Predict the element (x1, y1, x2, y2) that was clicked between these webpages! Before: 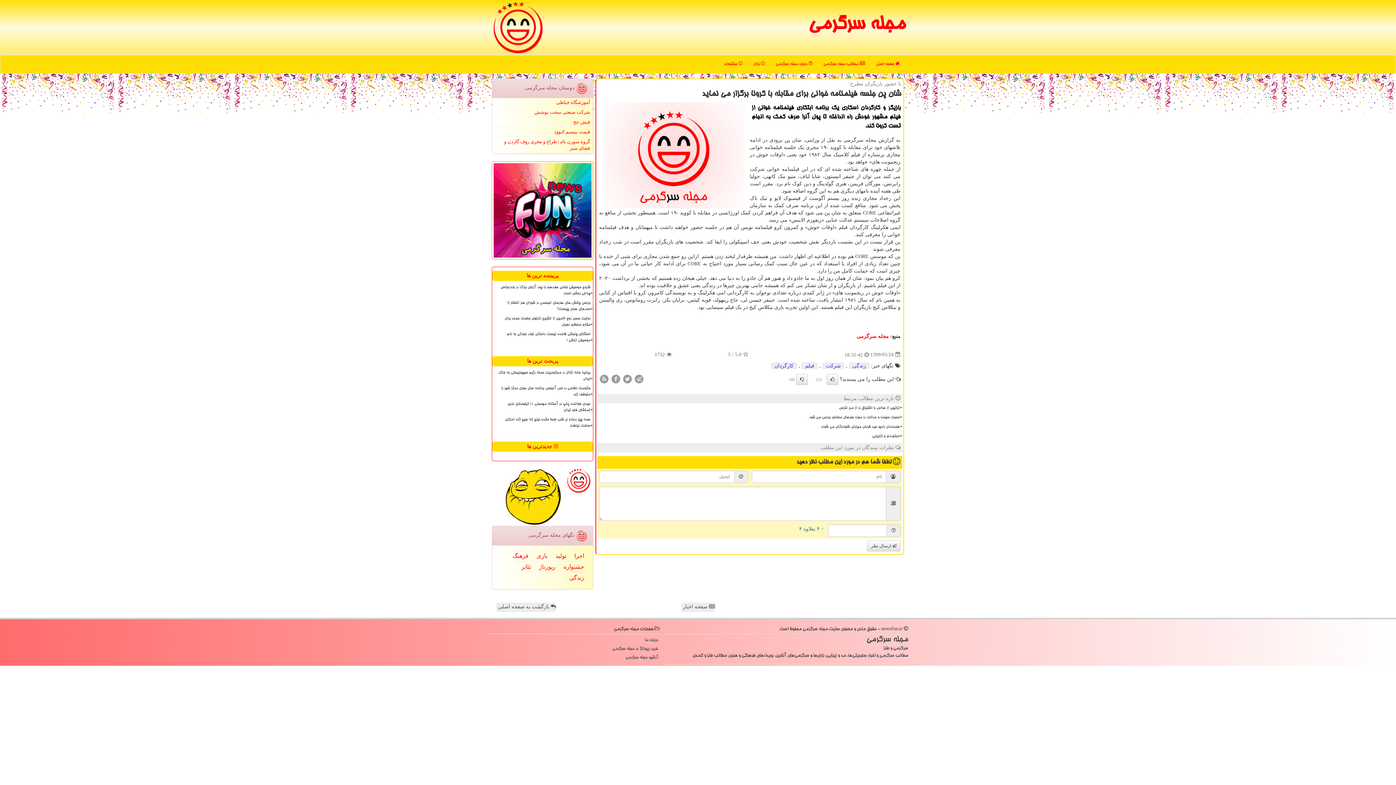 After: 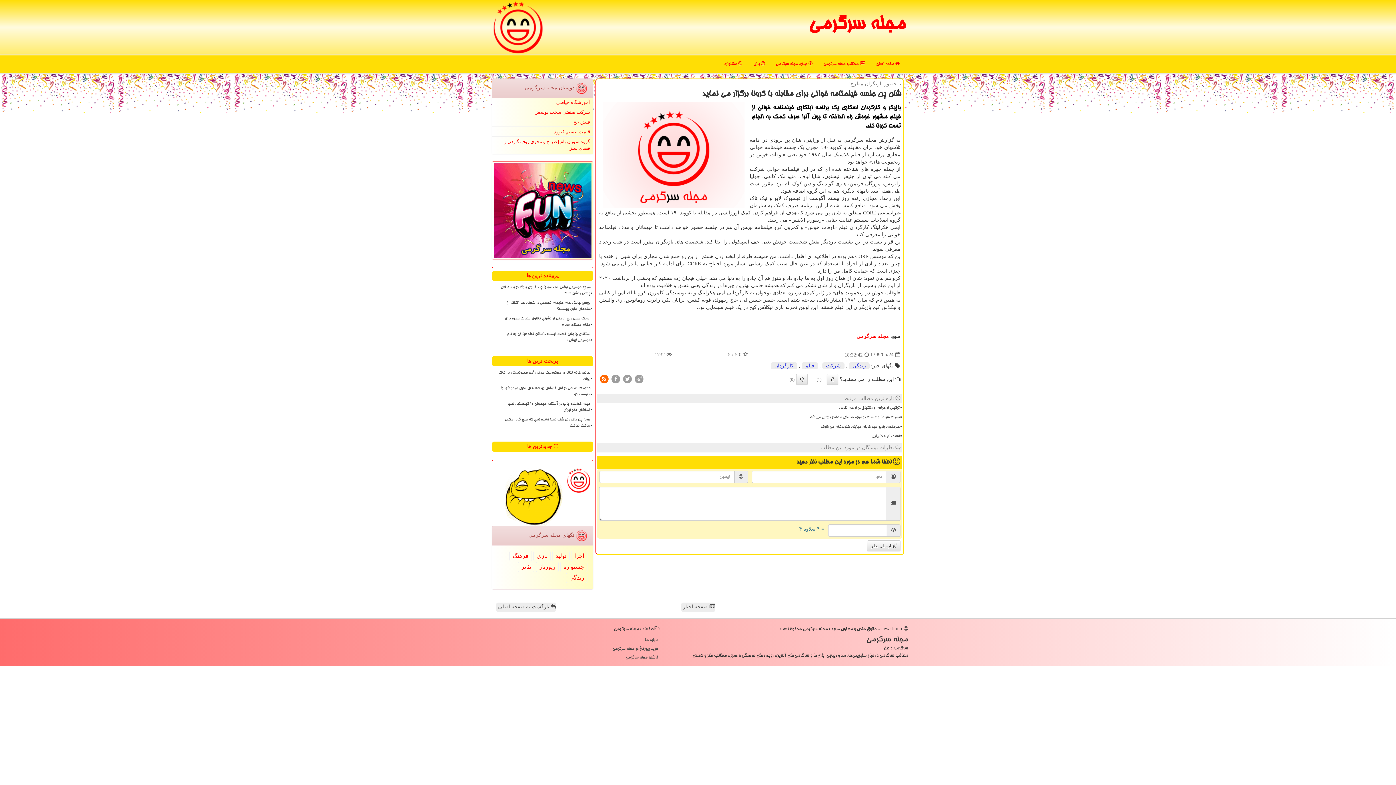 Action: bbox: (599, 376, 609, 381)